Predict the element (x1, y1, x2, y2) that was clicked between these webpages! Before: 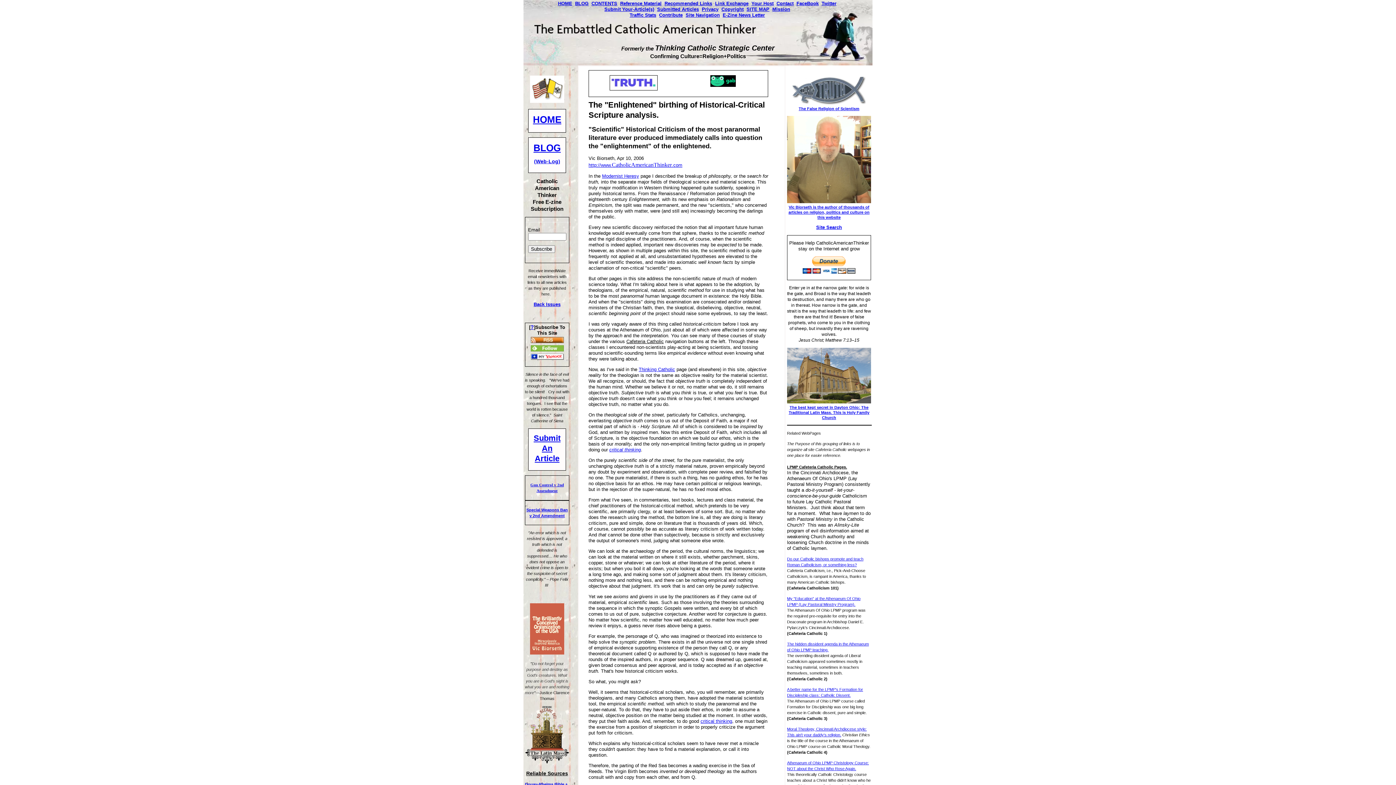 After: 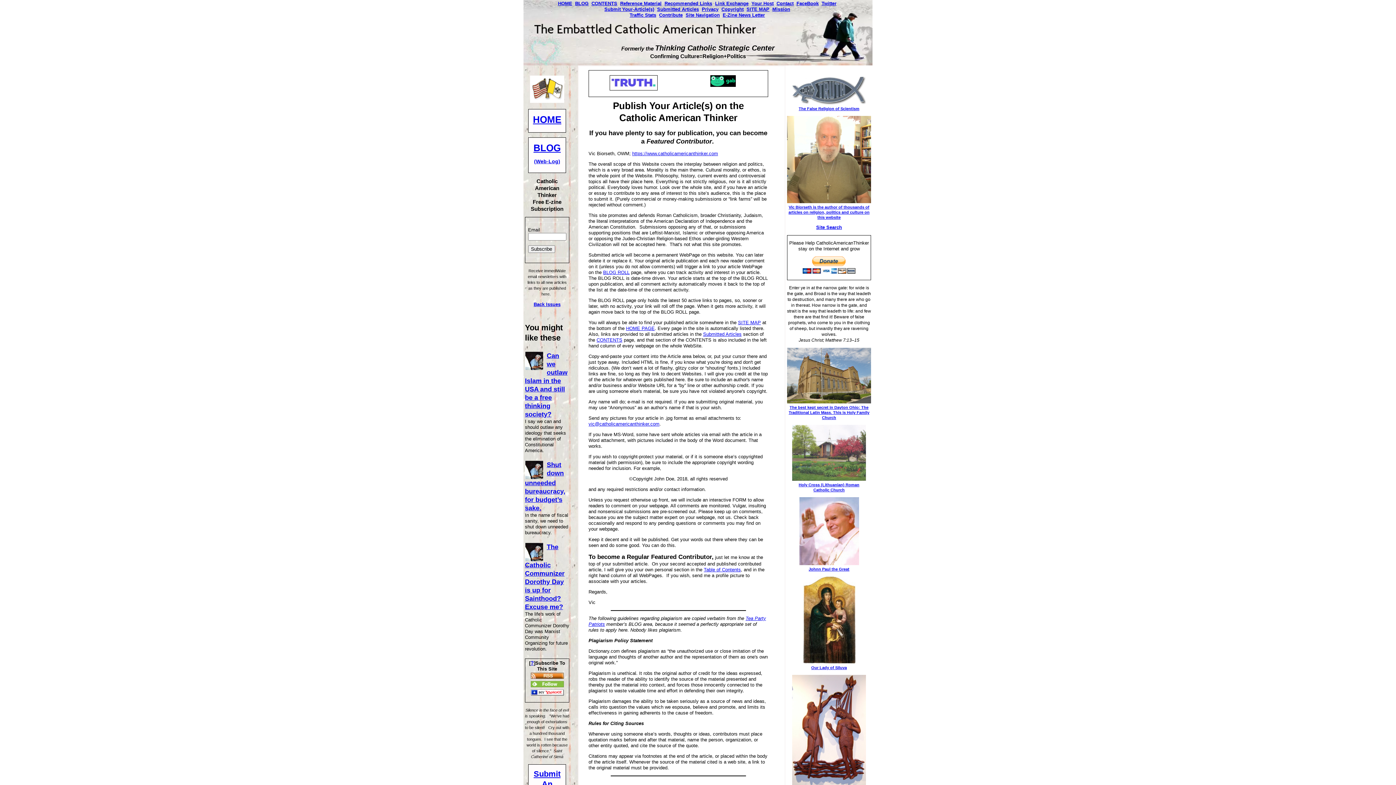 Action: bbox: (604, 6, 654, 12) label: Submit Your-Article(s)